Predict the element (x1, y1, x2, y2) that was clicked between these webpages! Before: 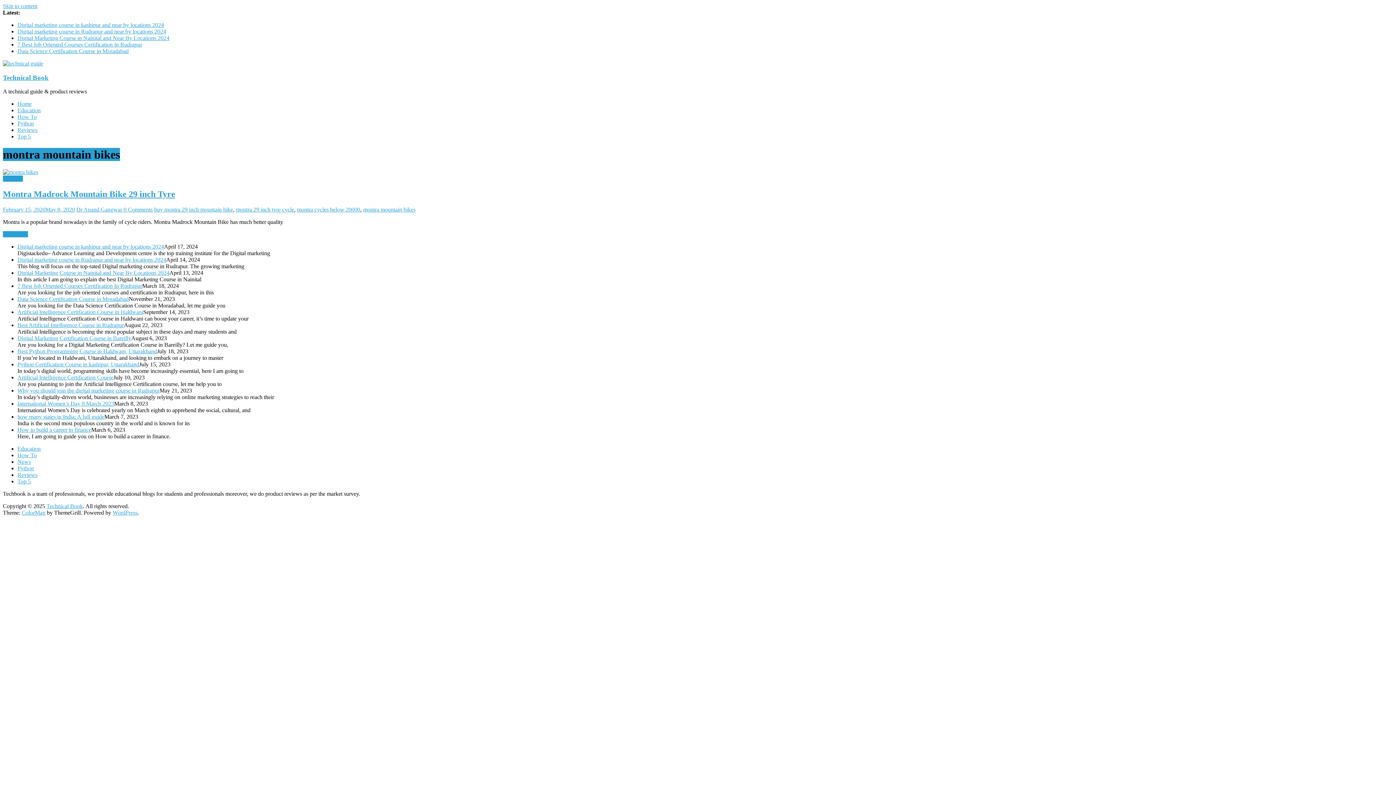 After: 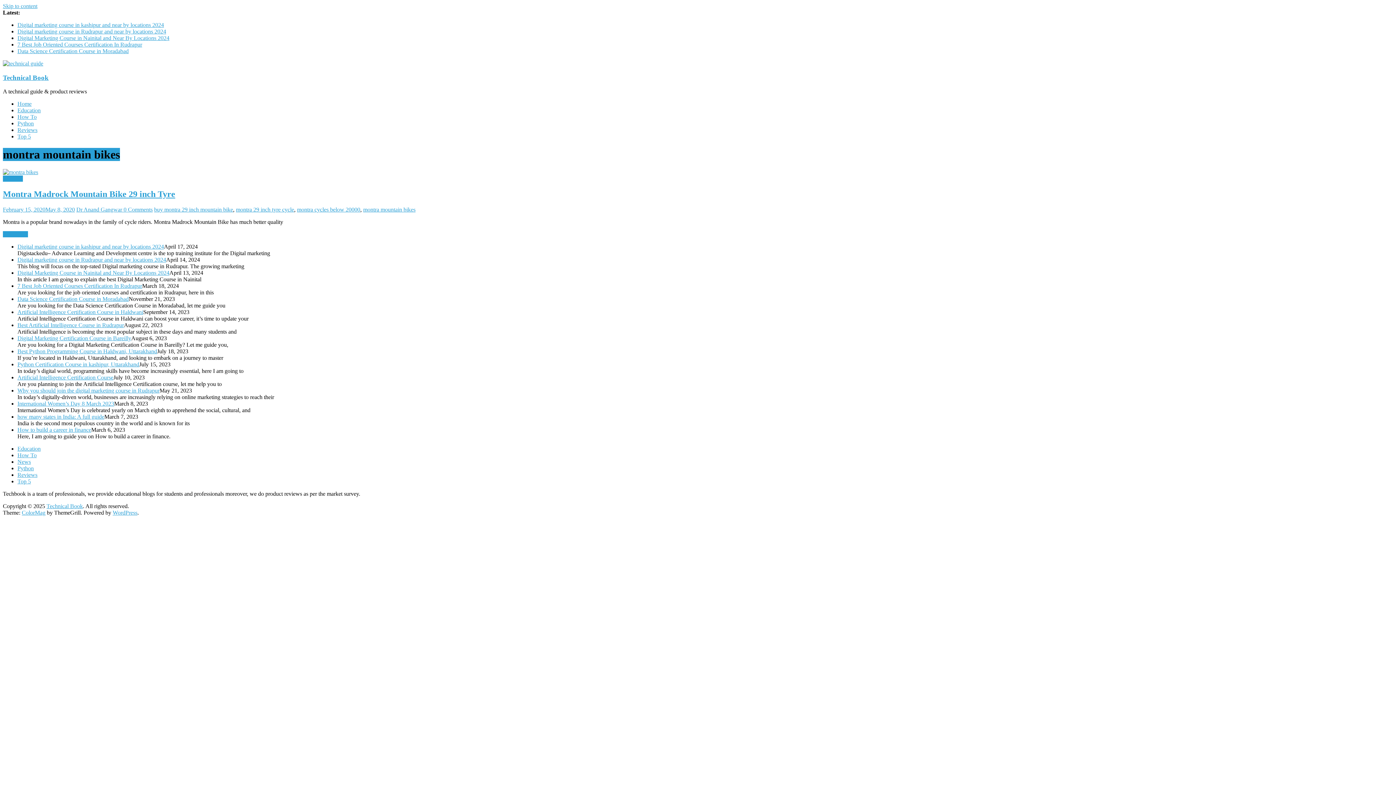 Action: bbox: (363, 206, 415, 212) label: montra mountain bikes